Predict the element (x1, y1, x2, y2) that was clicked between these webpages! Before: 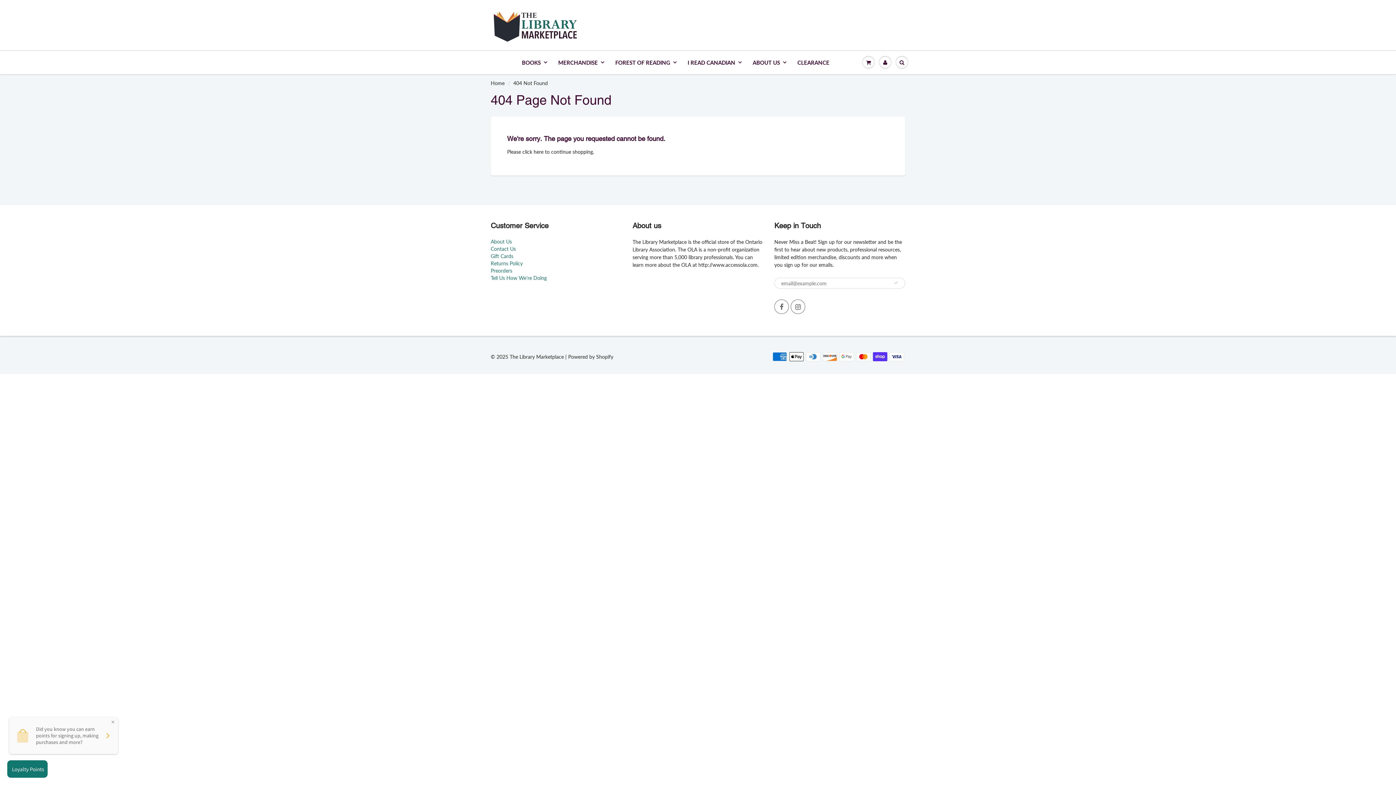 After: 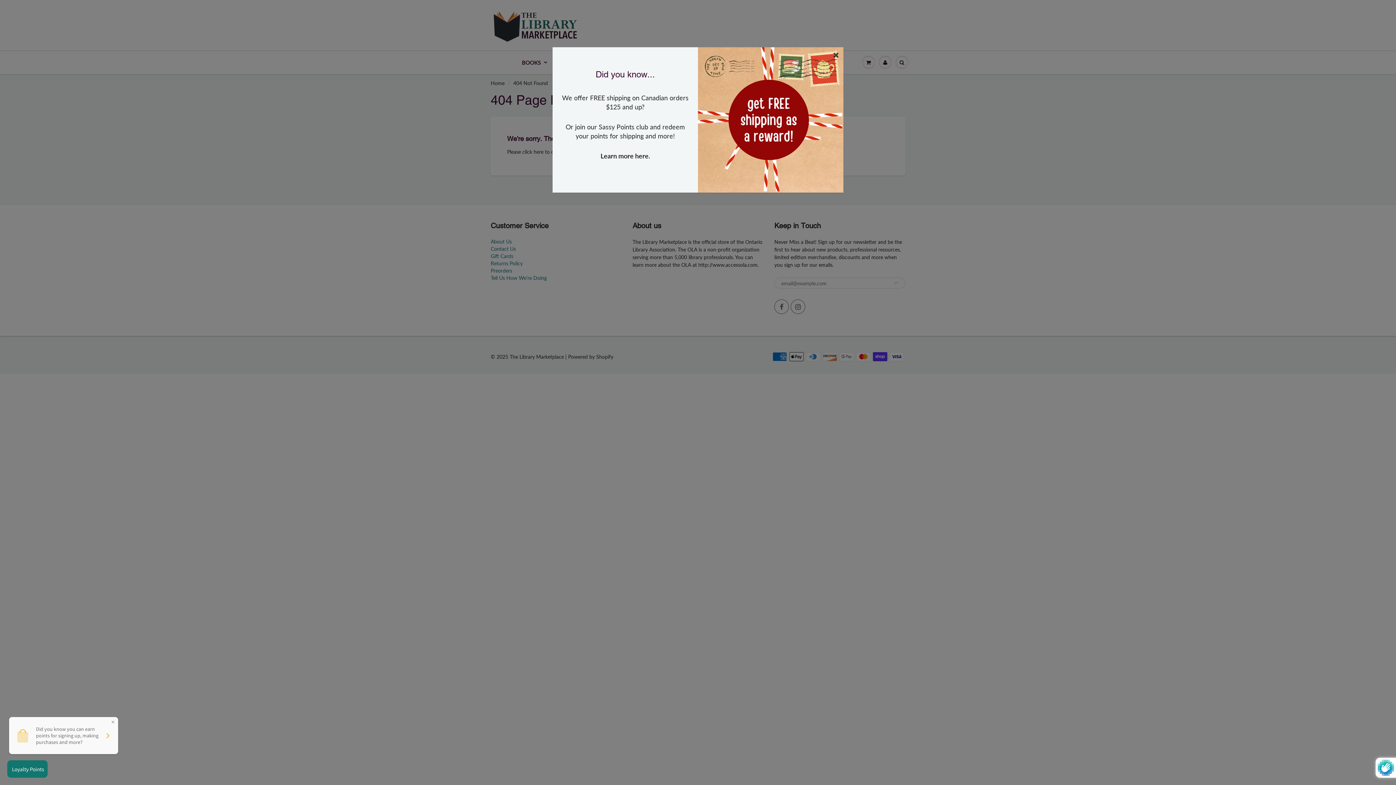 Action: bbox: (893, 277, 898, 288)